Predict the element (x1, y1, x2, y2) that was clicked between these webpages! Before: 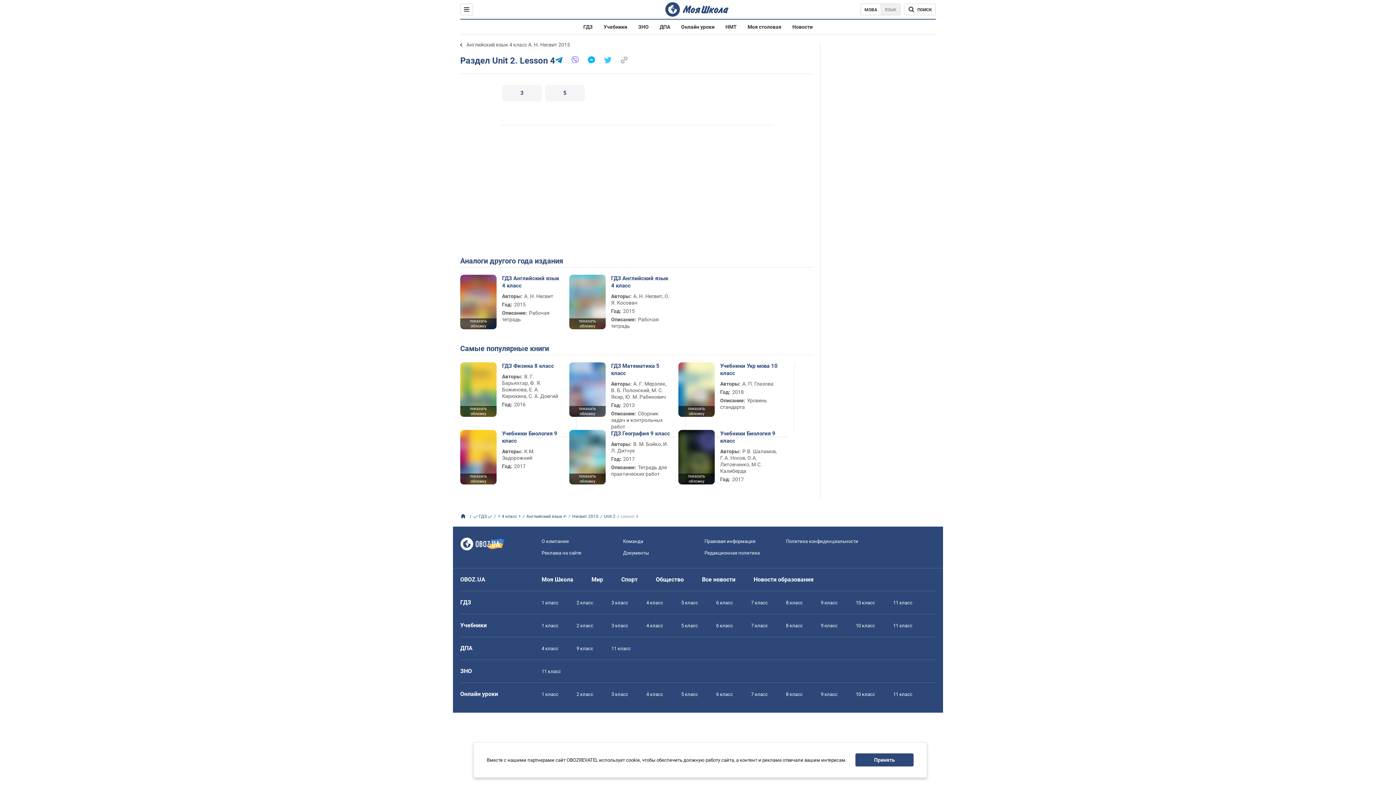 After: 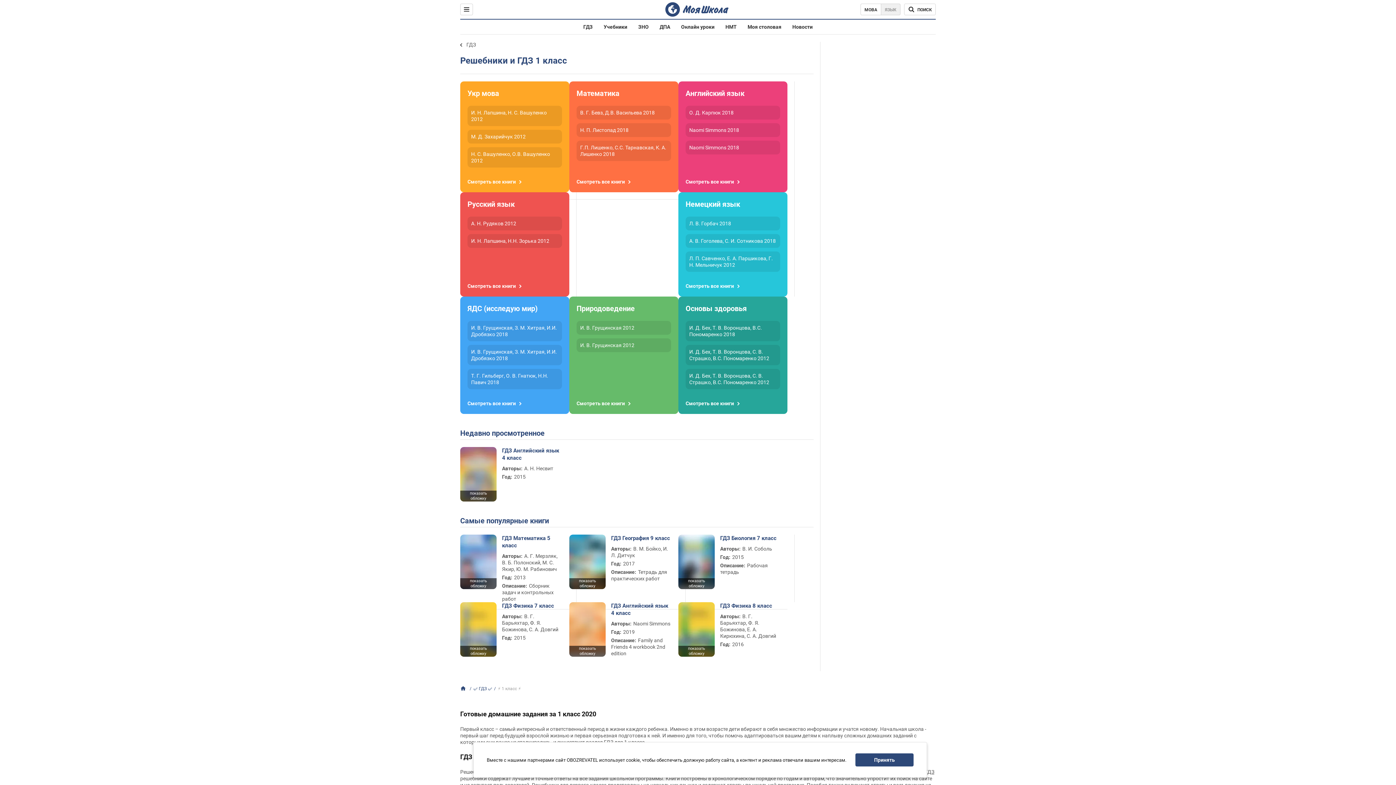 Action: label: 1 класс bbox: (541, 600, 558, 605)